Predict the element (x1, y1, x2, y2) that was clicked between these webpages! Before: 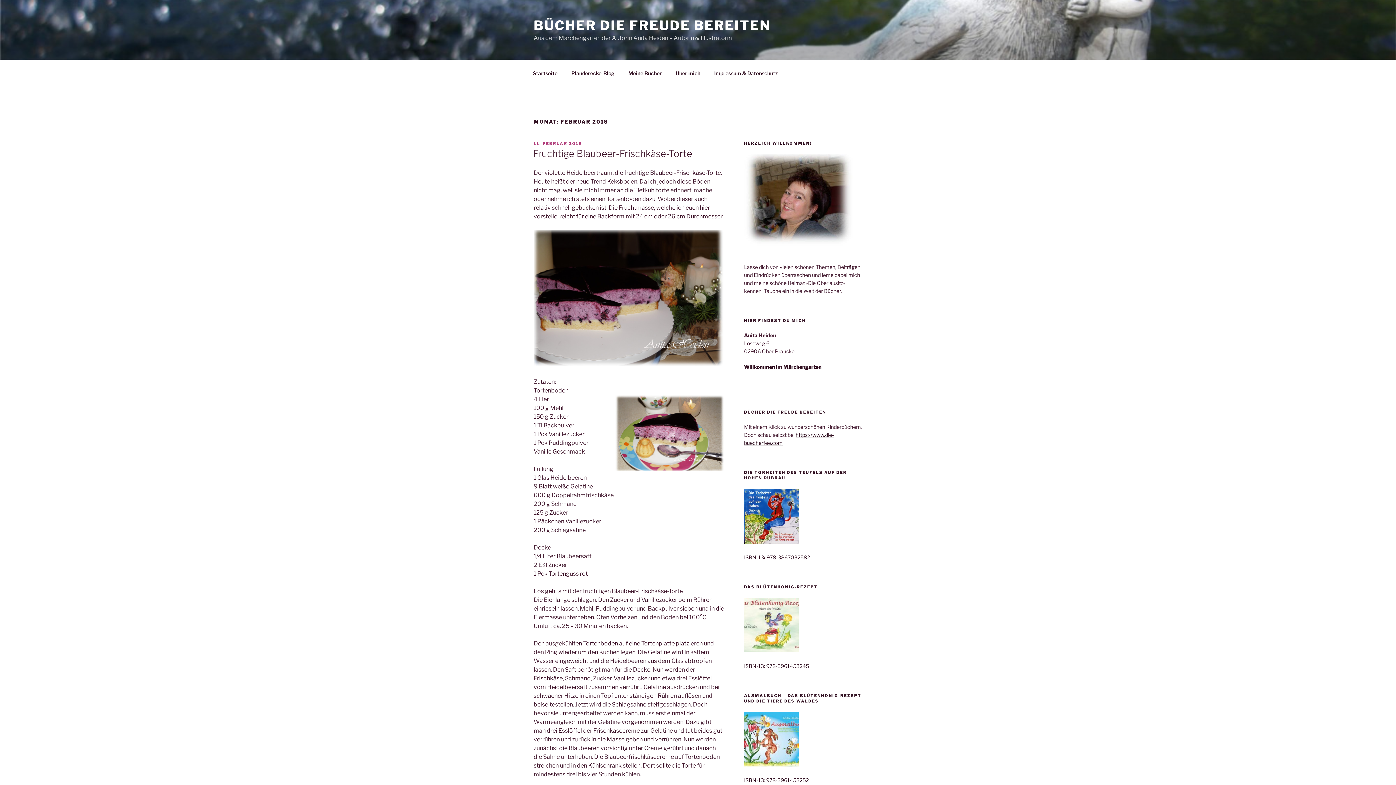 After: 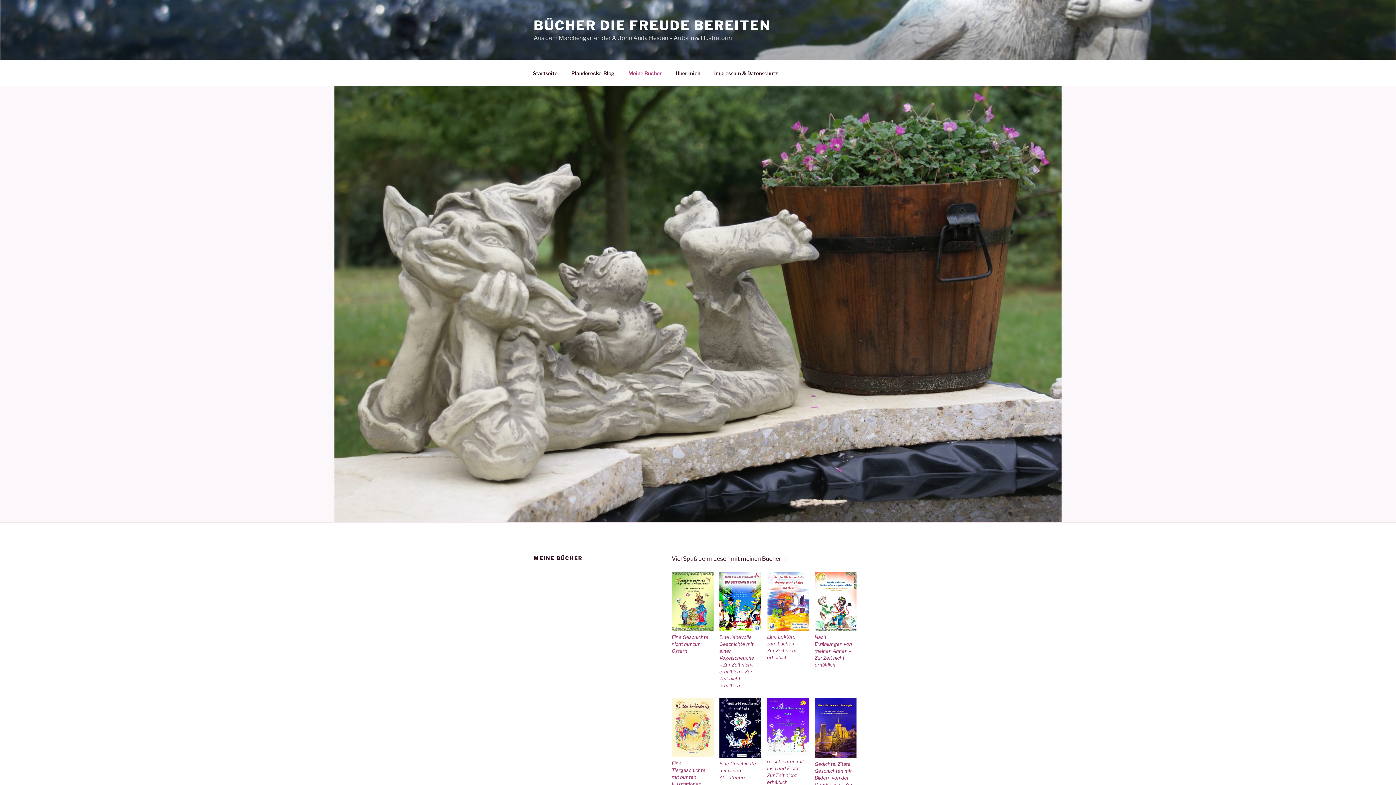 Action: label: Meine Bücher bbox: (622, 64, 668, 82)